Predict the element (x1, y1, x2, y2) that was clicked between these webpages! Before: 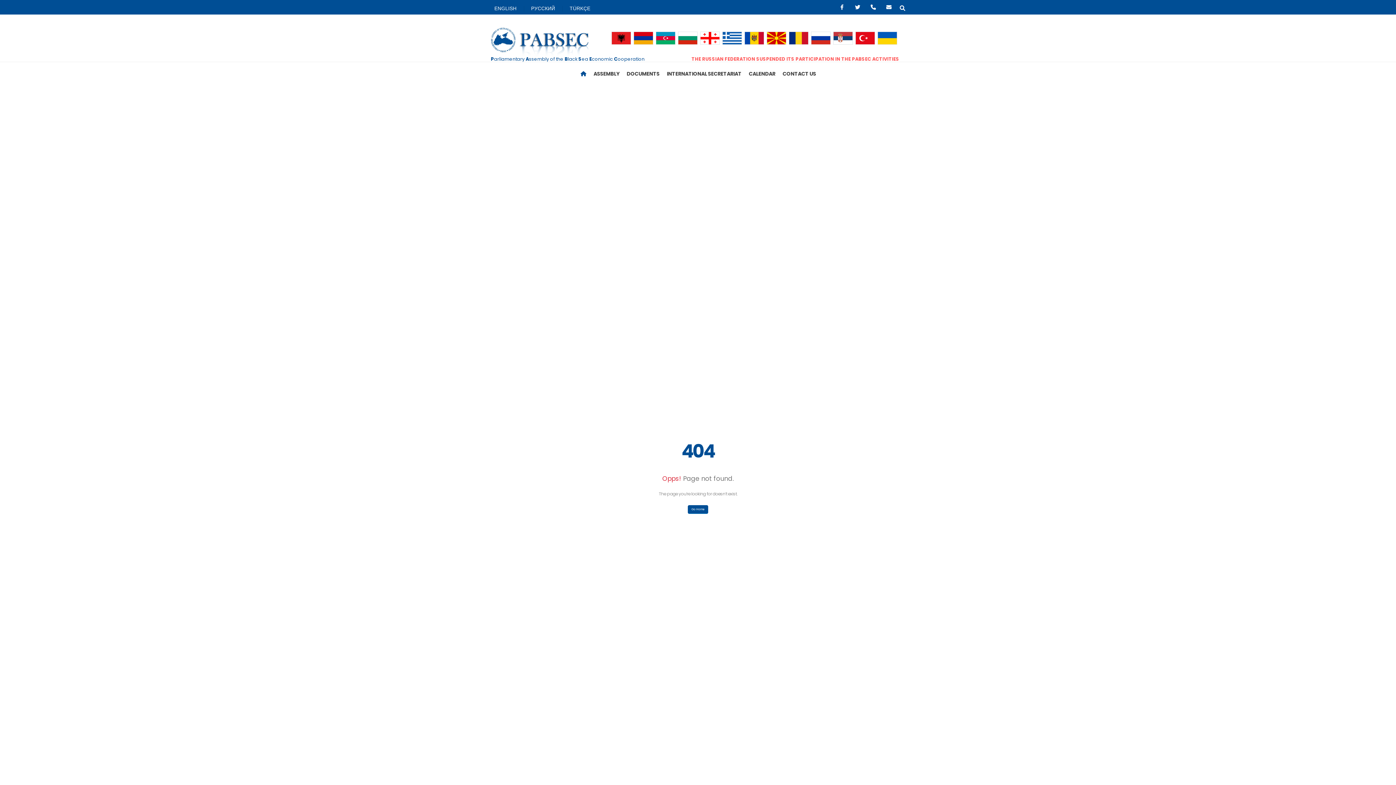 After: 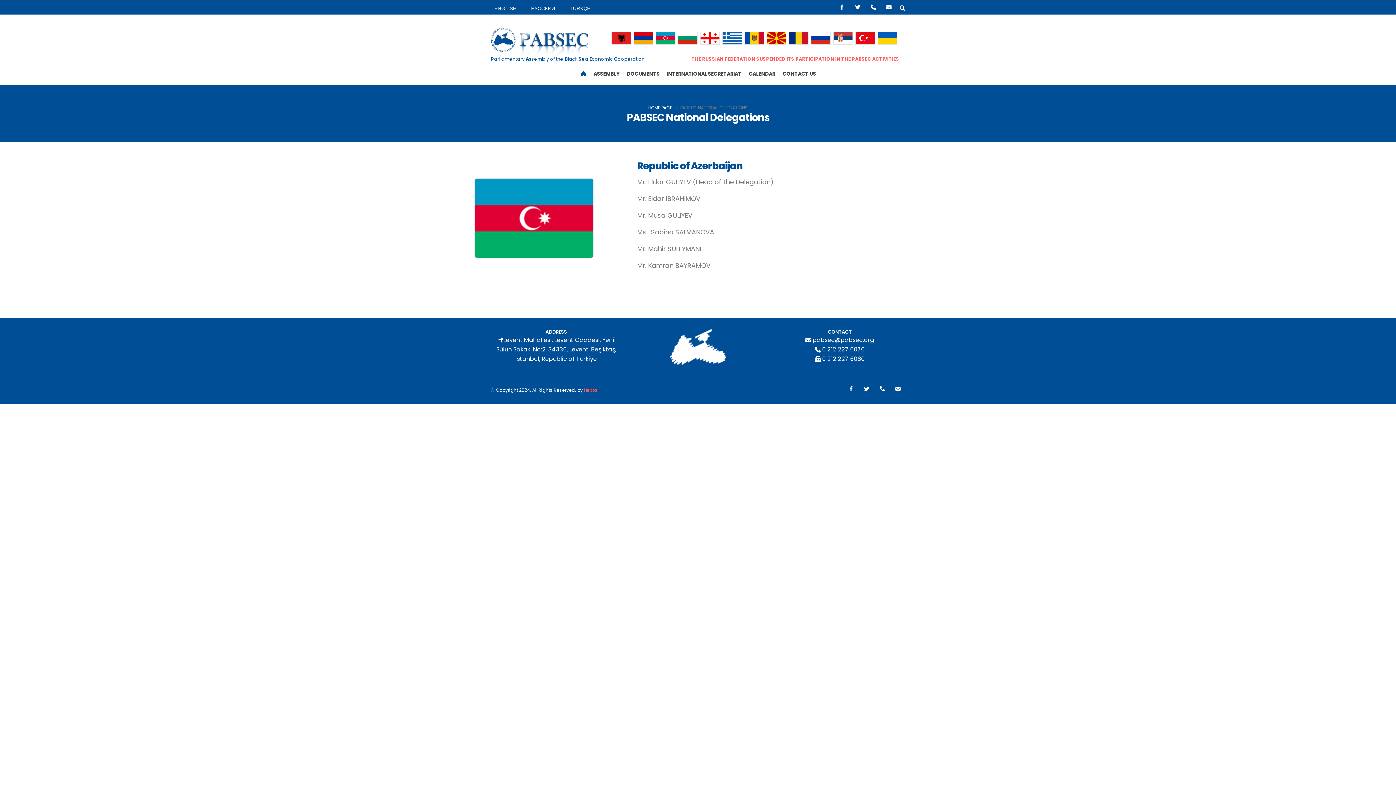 Action: bbox: (655, 30, 676, 45)